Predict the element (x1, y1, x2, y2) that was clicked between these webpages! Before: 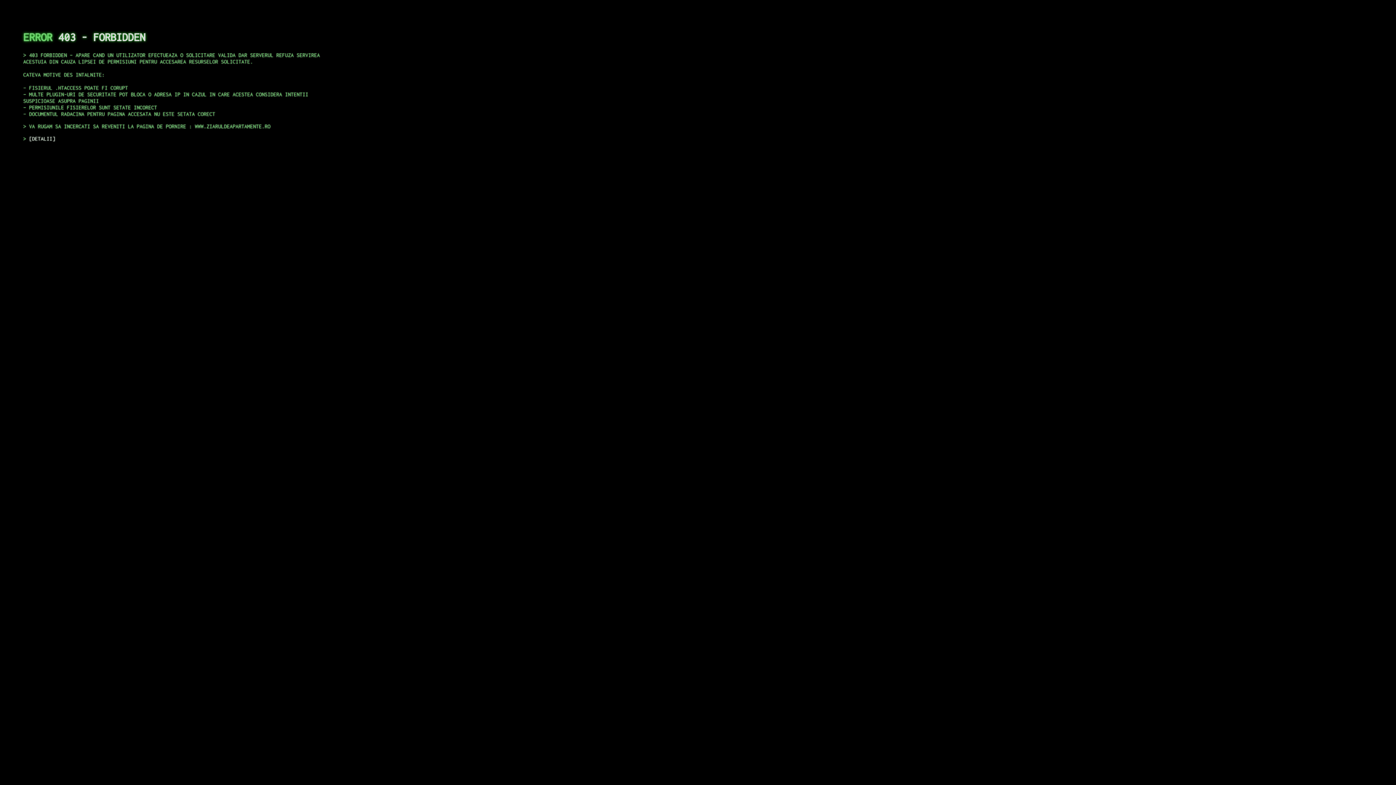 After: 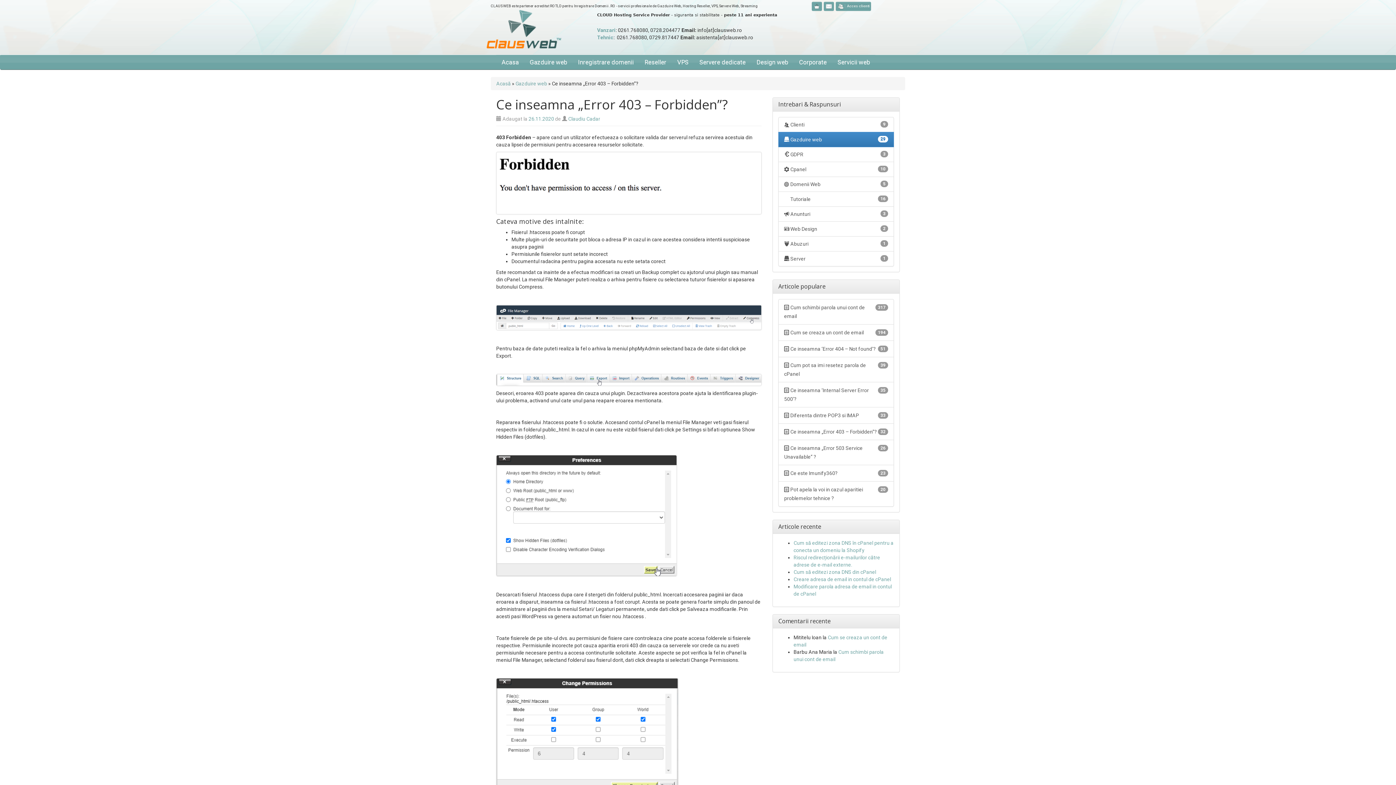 Action: label: DETALII bbox: (29, 135, 55, 141)